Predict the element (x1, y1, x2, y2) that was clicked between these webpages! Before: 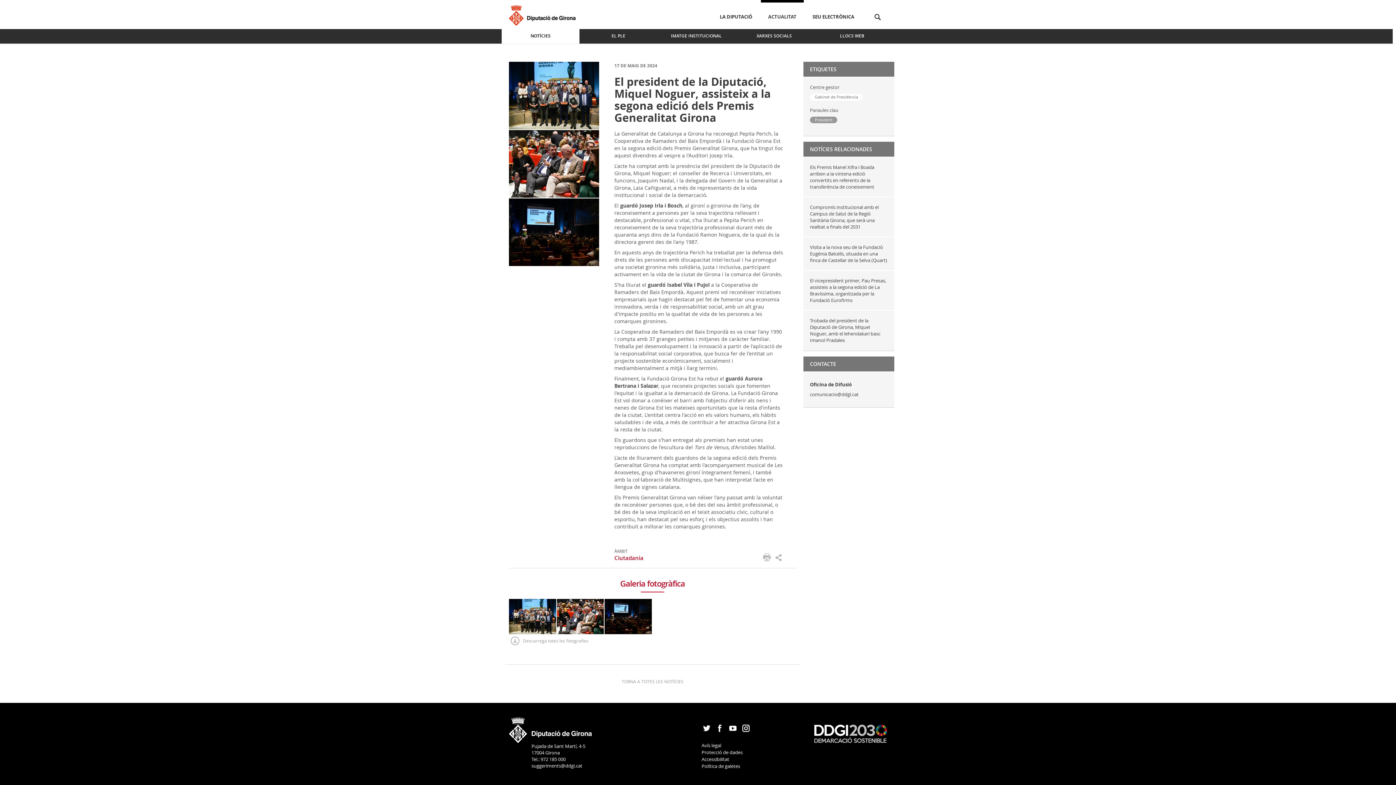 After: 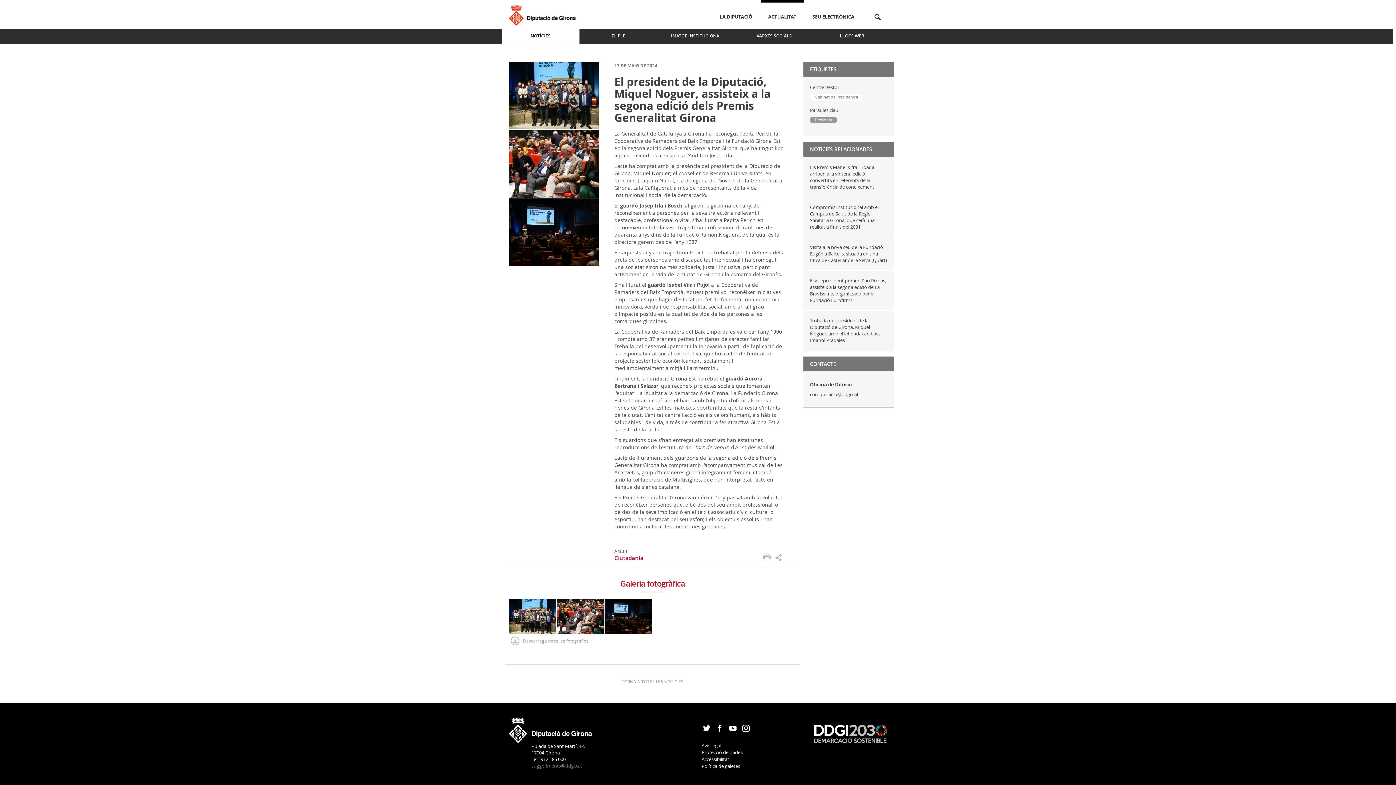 Action: label: suggeriments@ddgi.cat bbox: (531, 762, 582, 769)